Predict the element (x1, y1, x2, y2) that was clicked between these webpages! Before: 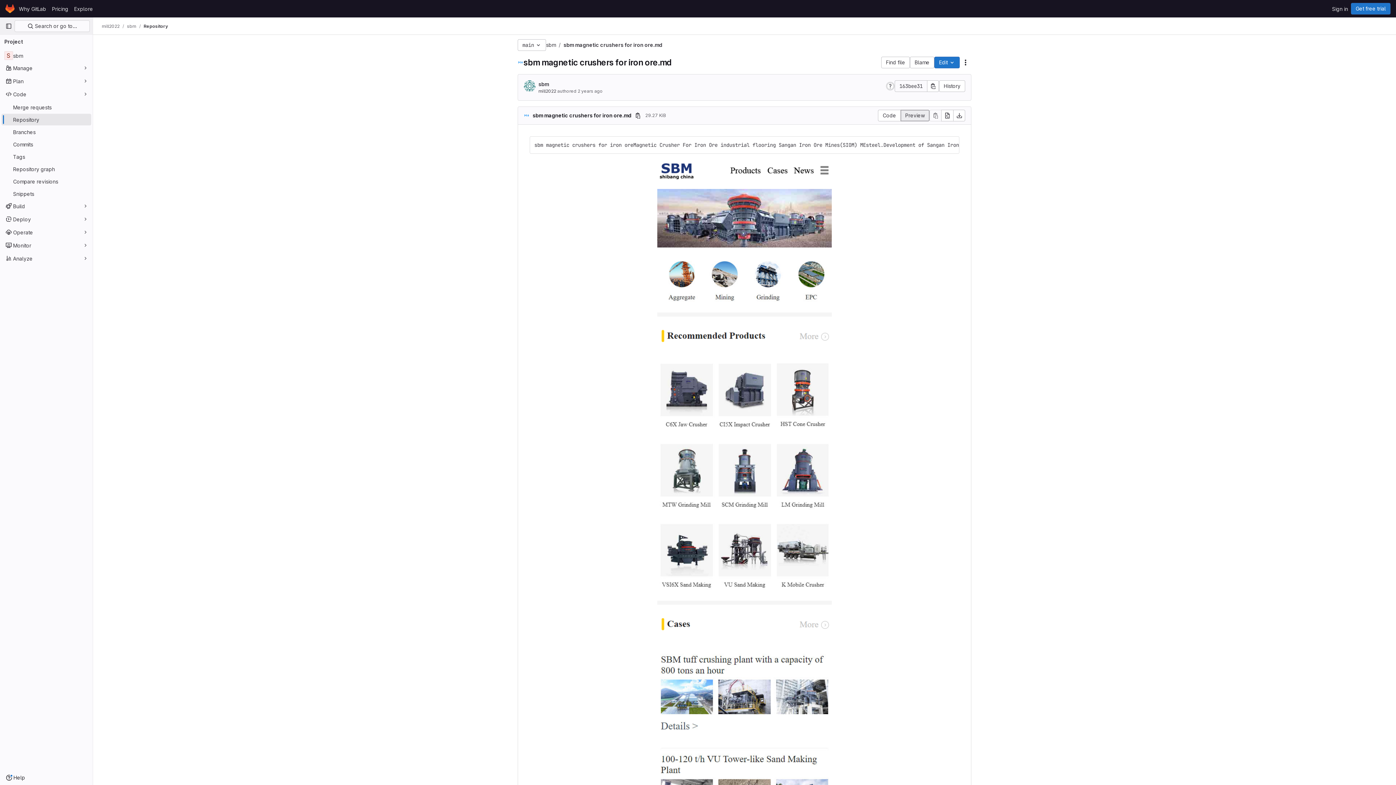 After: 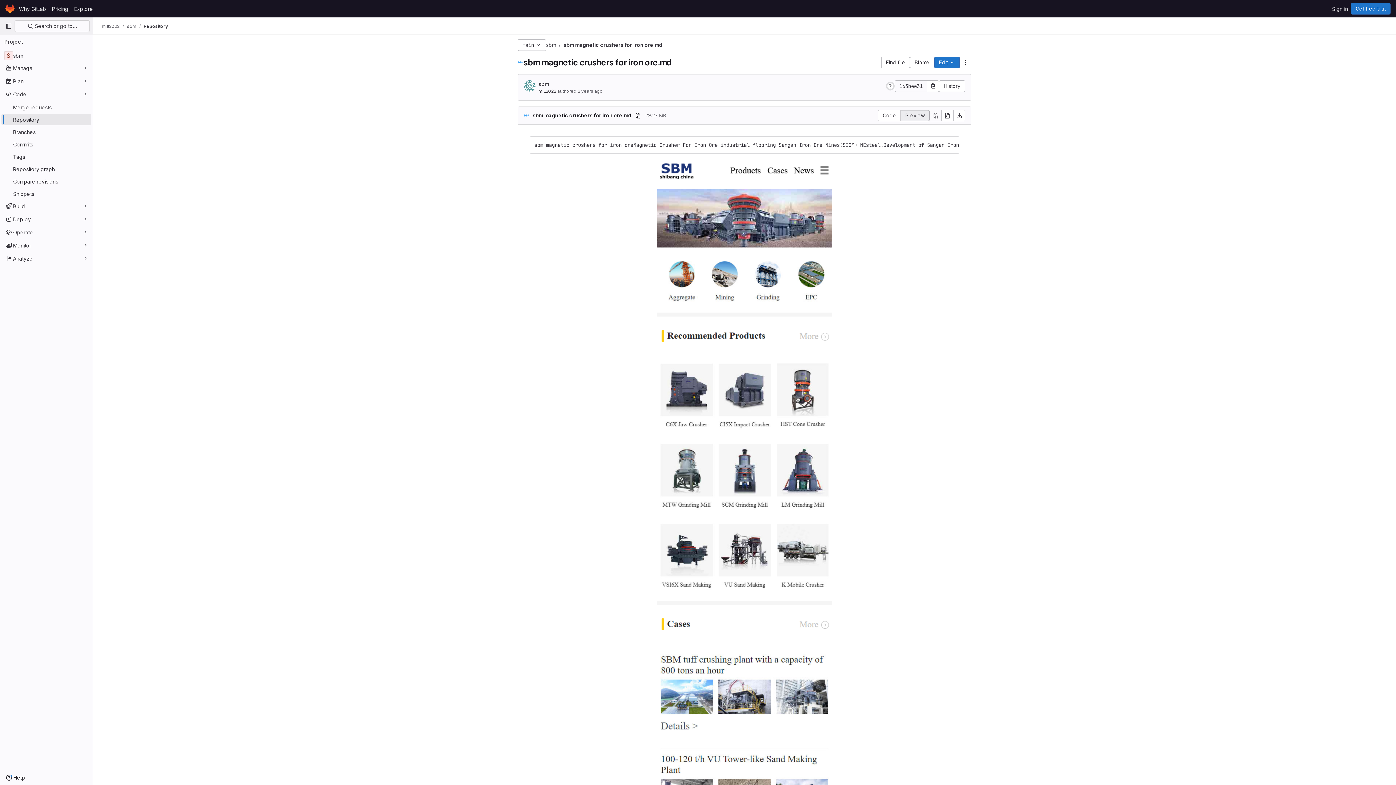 Action: bbox: (774, 588, 832, 594)